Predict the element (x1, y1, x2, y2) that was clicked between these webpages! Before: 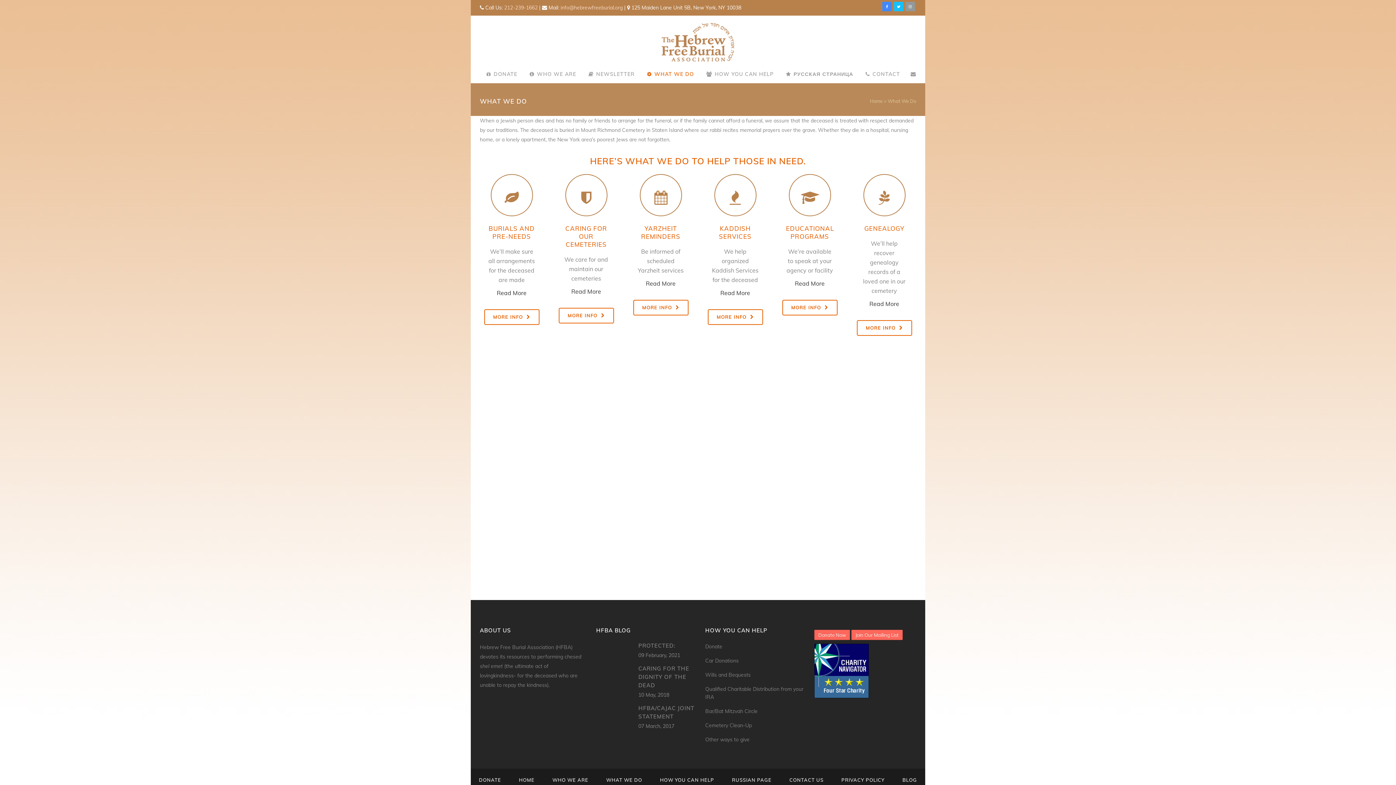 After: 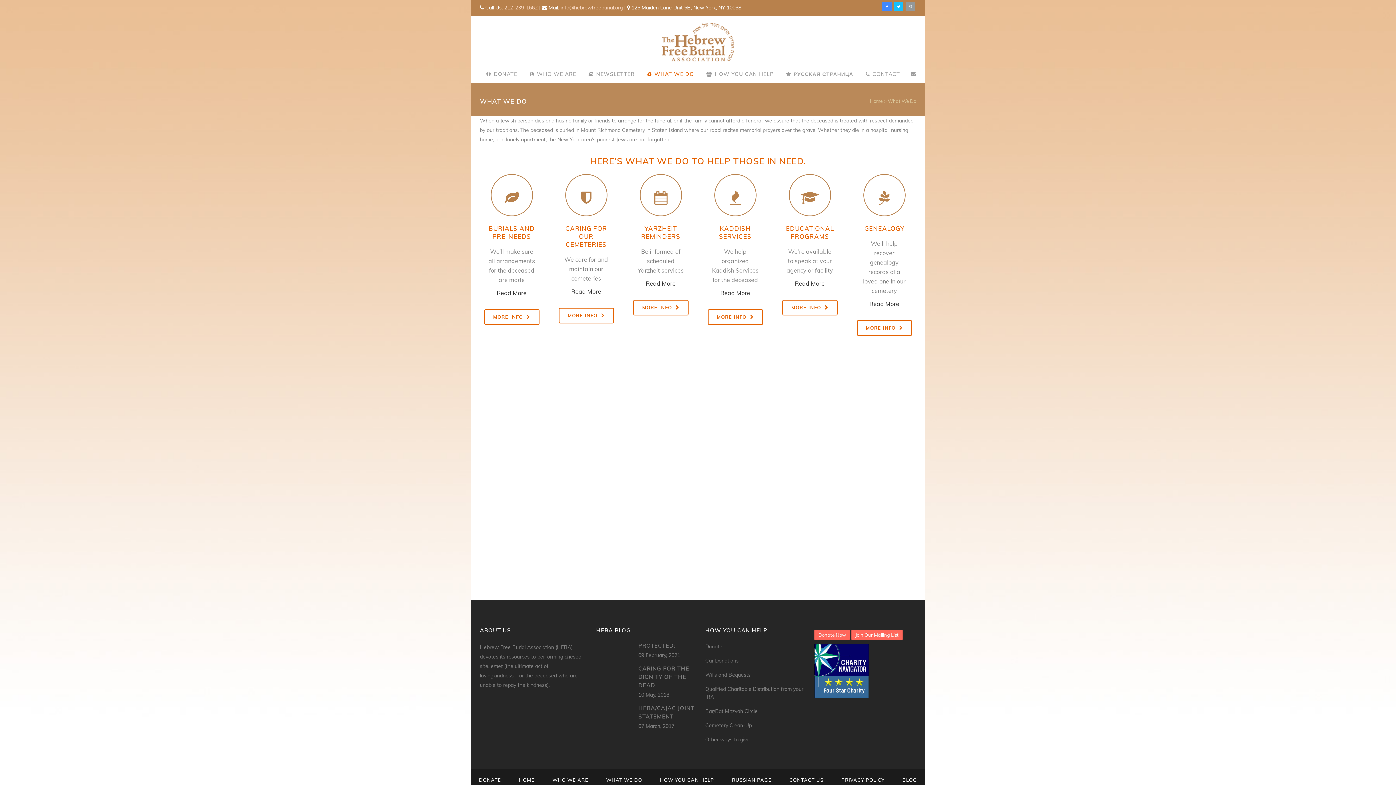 Action: label: 212-239-1662 bbox: (504, 4, 537, 10)